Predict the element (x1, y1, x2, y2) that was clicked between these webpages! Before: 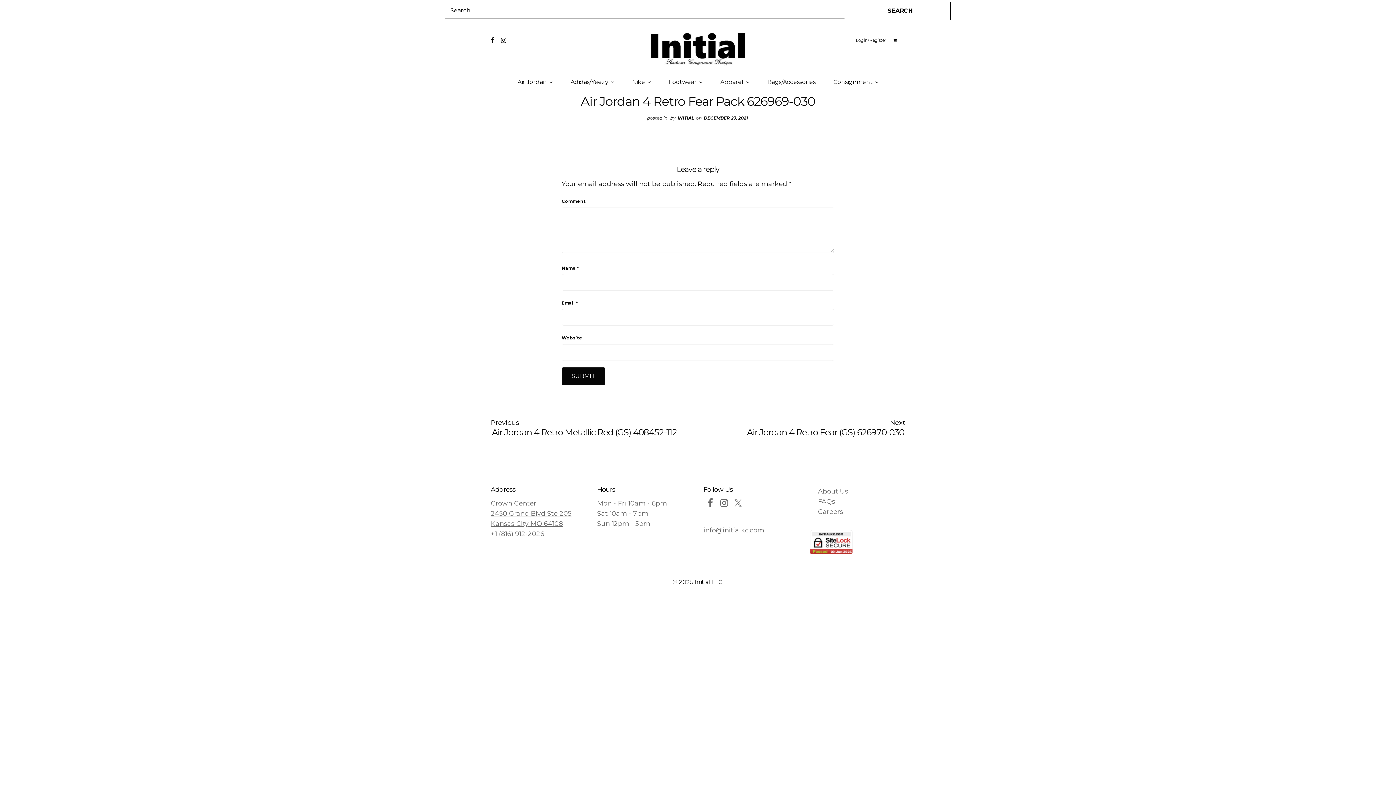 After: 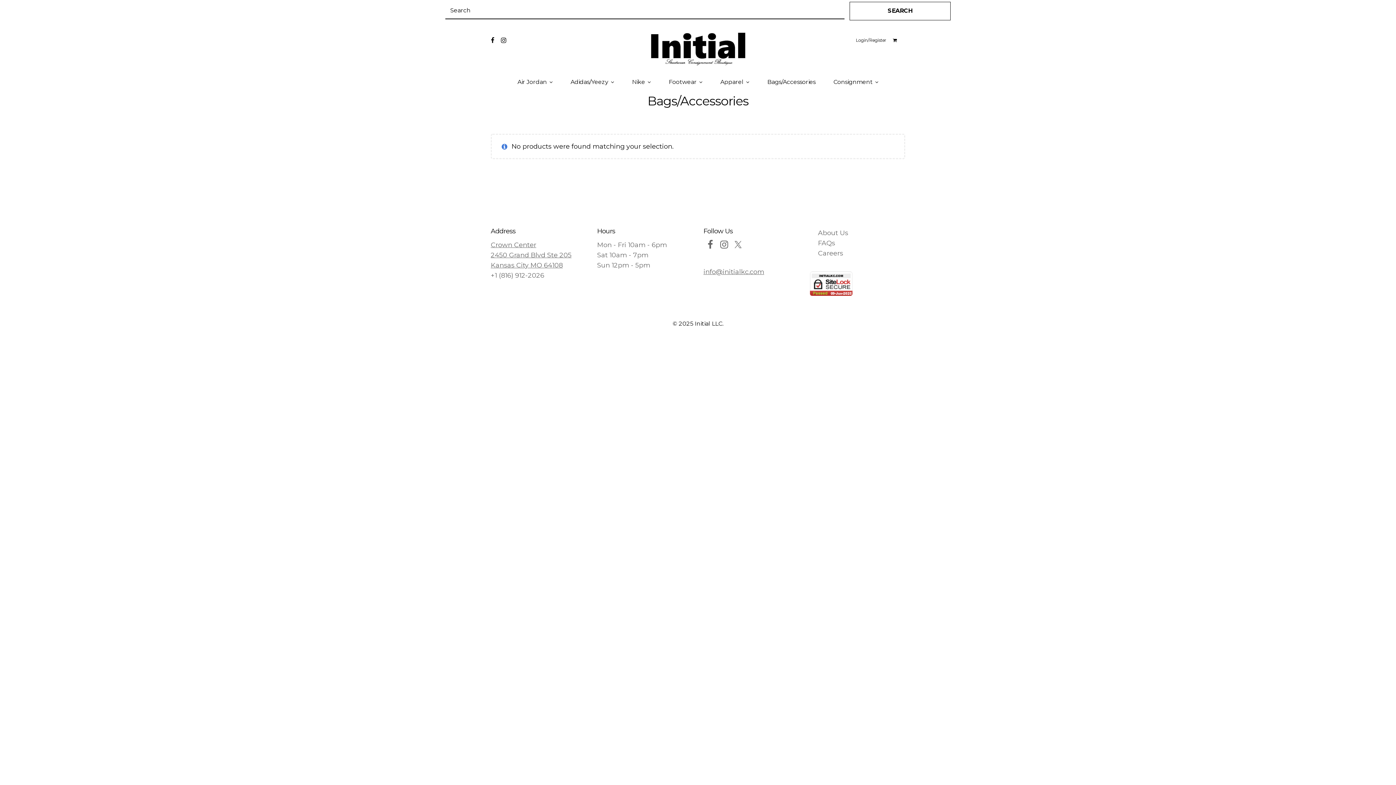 Action: bbox: (759, 69, 823, 94) label: Bags/Accessories